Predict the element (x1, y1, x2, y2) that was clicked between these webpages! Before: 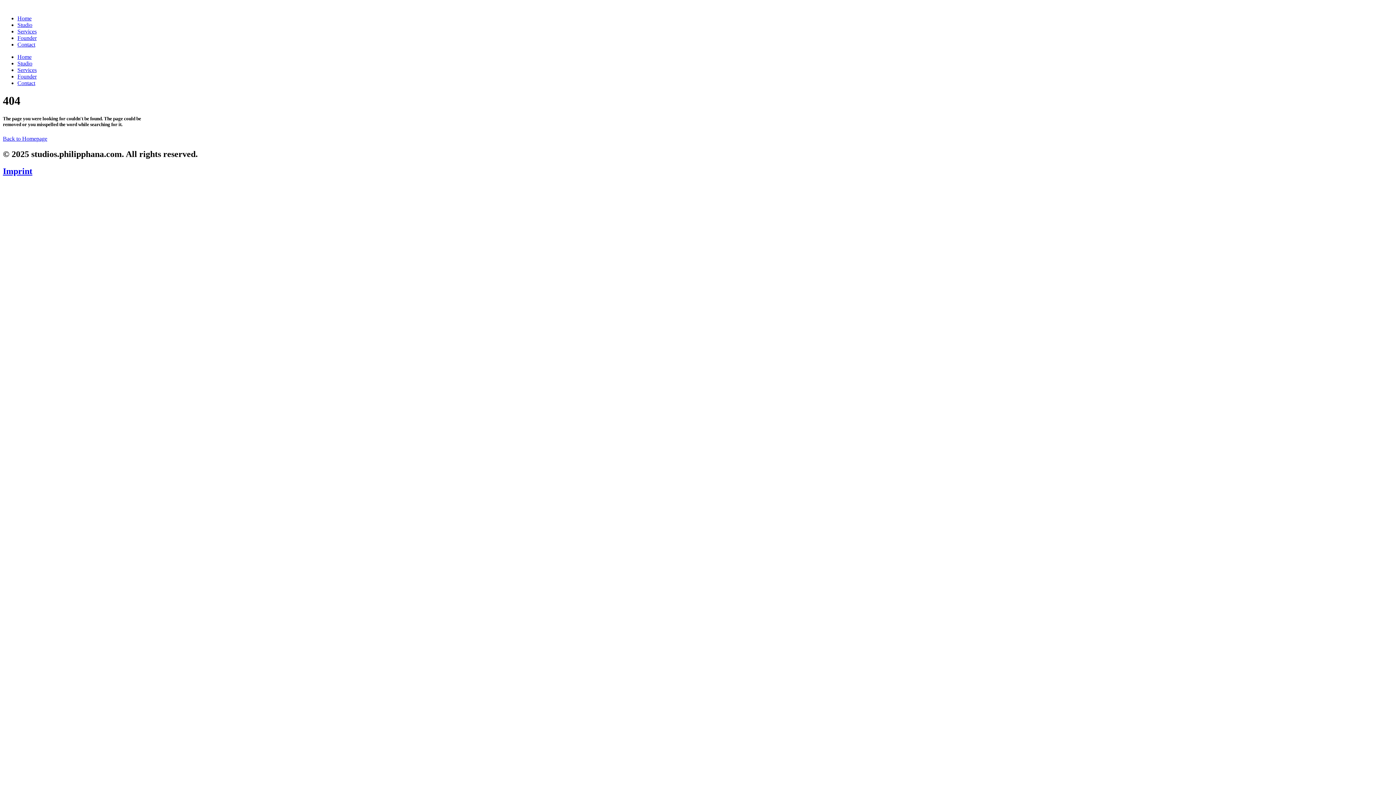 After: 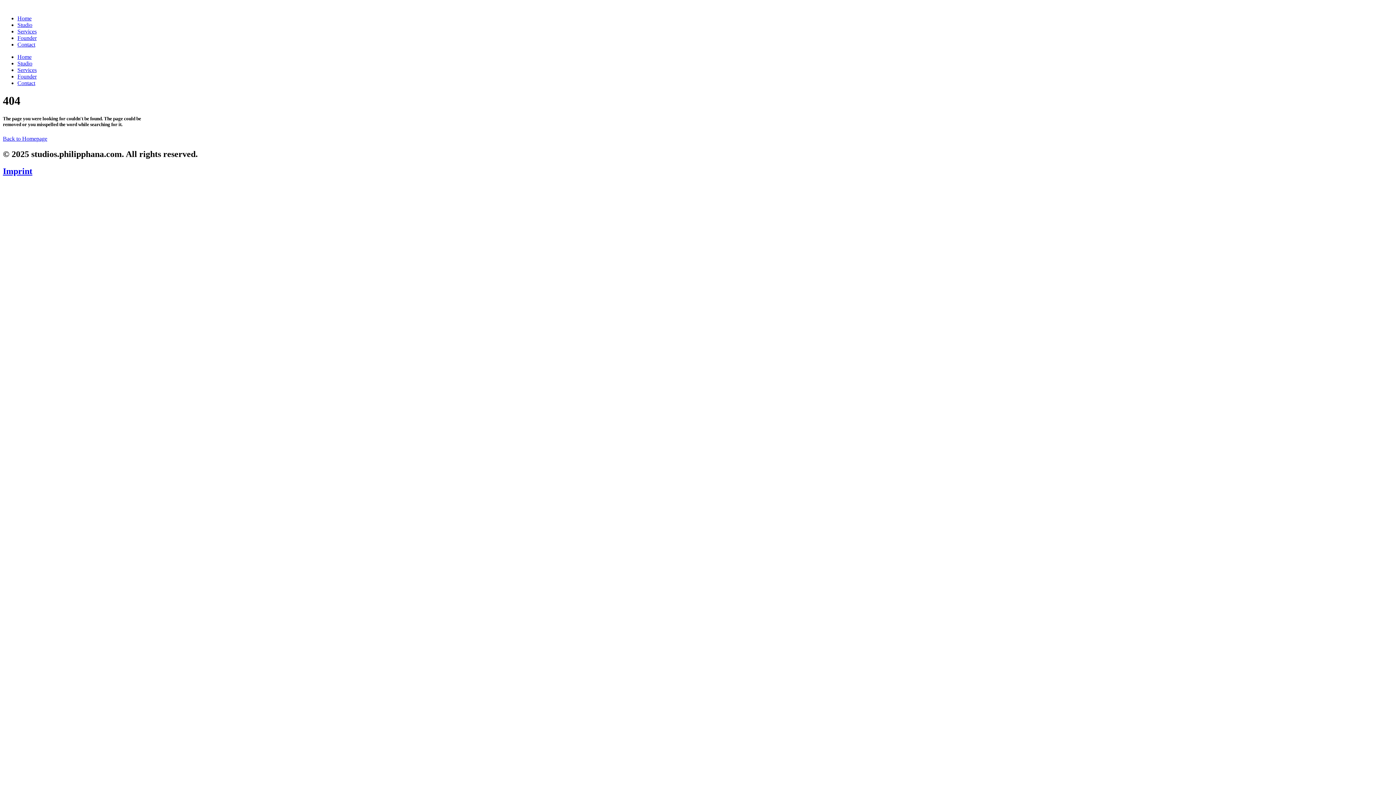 Action: label: Contact bbox: (17, 41, 35, 47)